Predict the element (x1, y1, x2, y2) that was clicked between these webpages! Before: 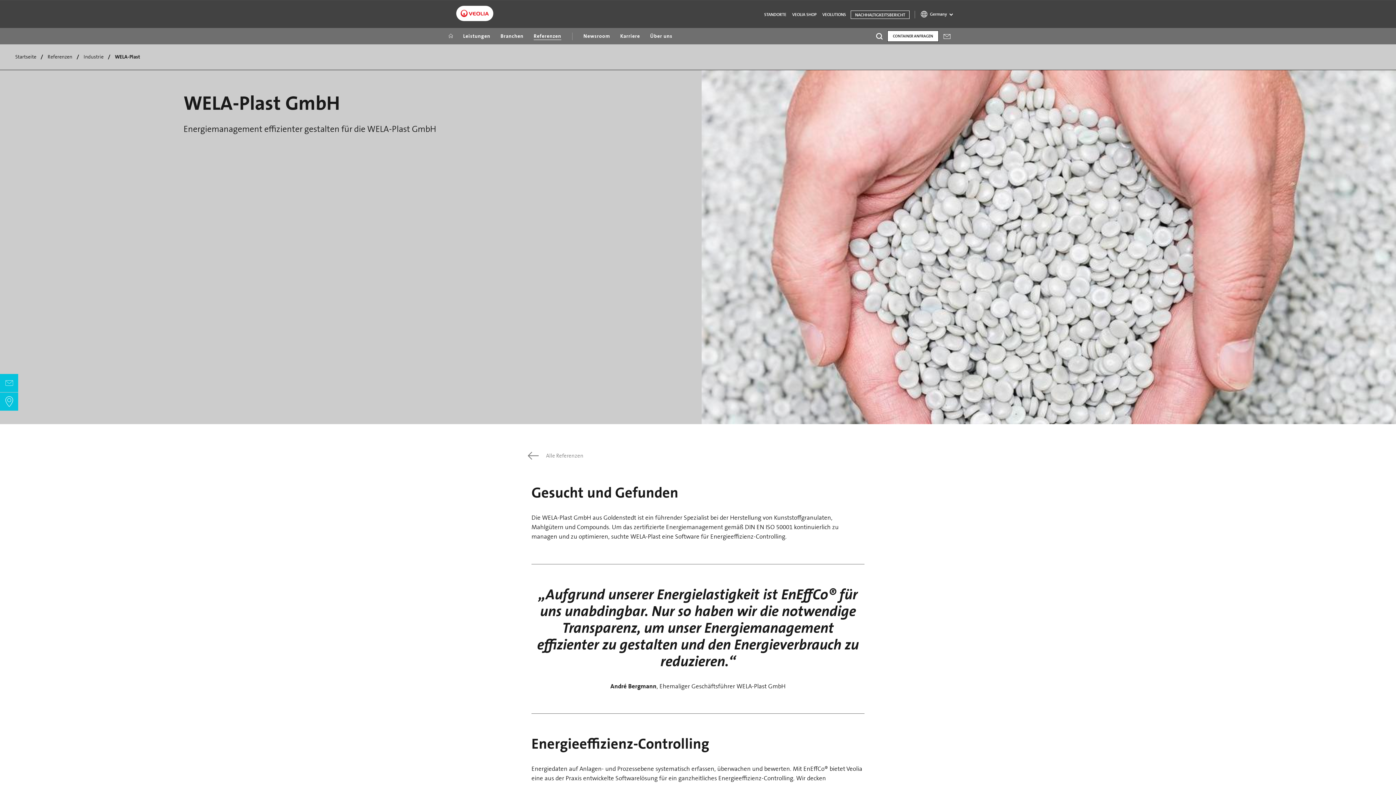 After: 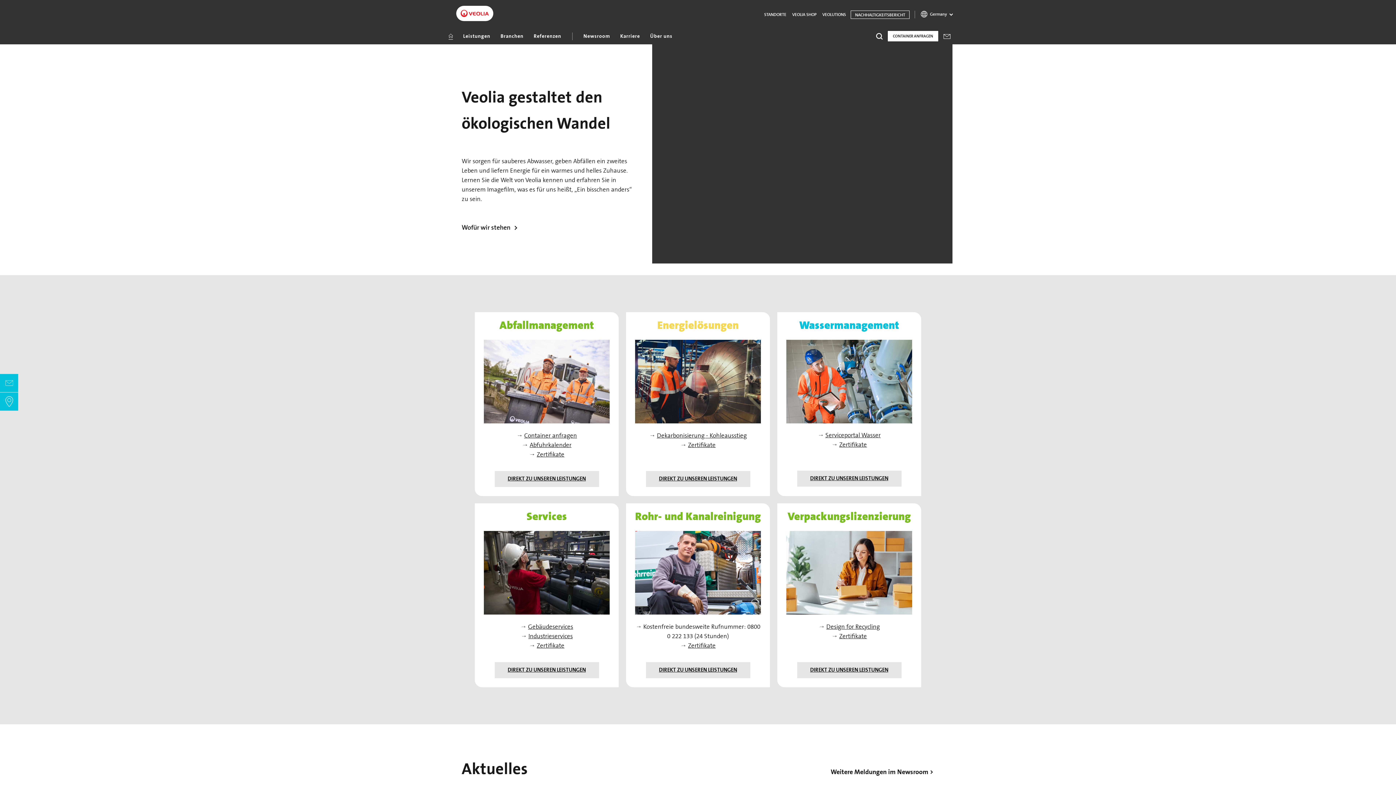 Action: label: Startseite bbox: (15, 51, 36, 62)